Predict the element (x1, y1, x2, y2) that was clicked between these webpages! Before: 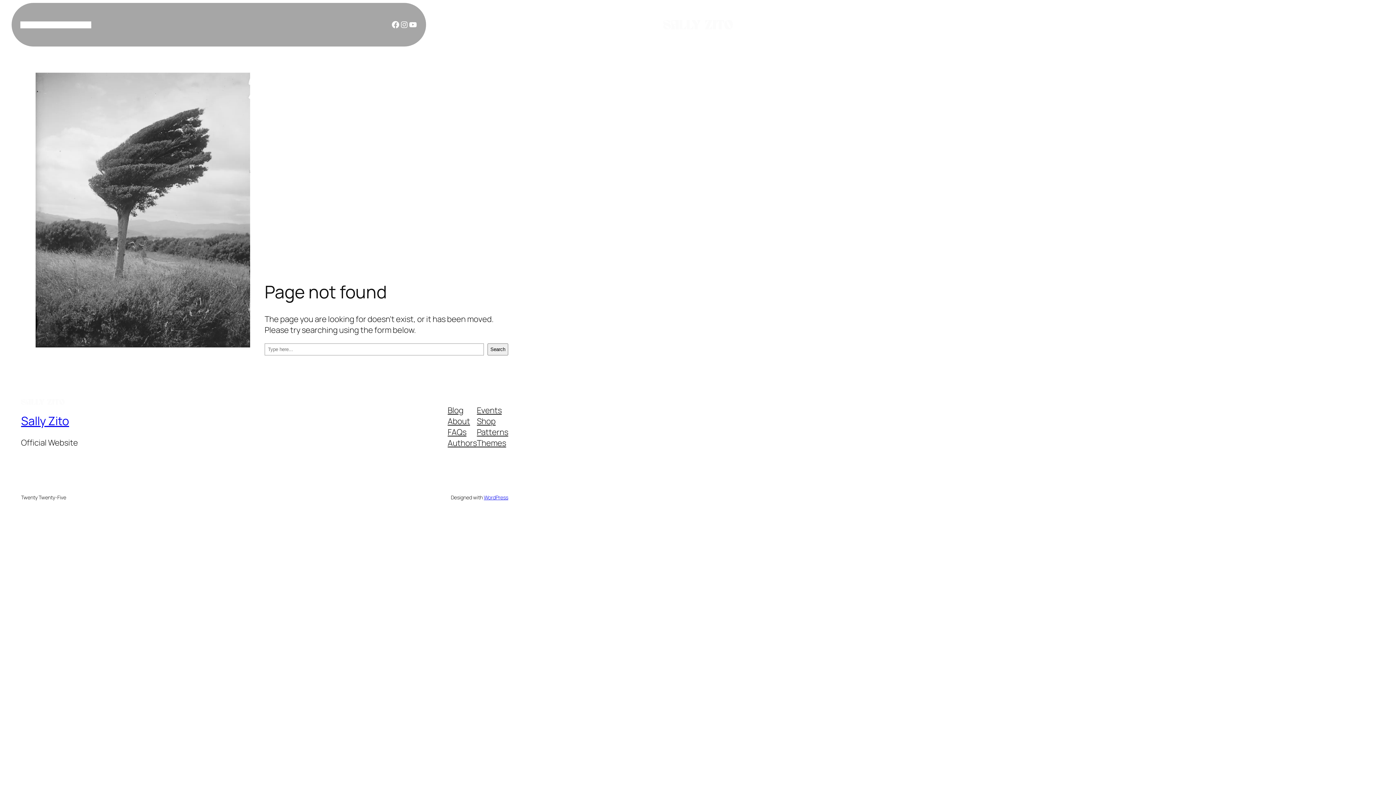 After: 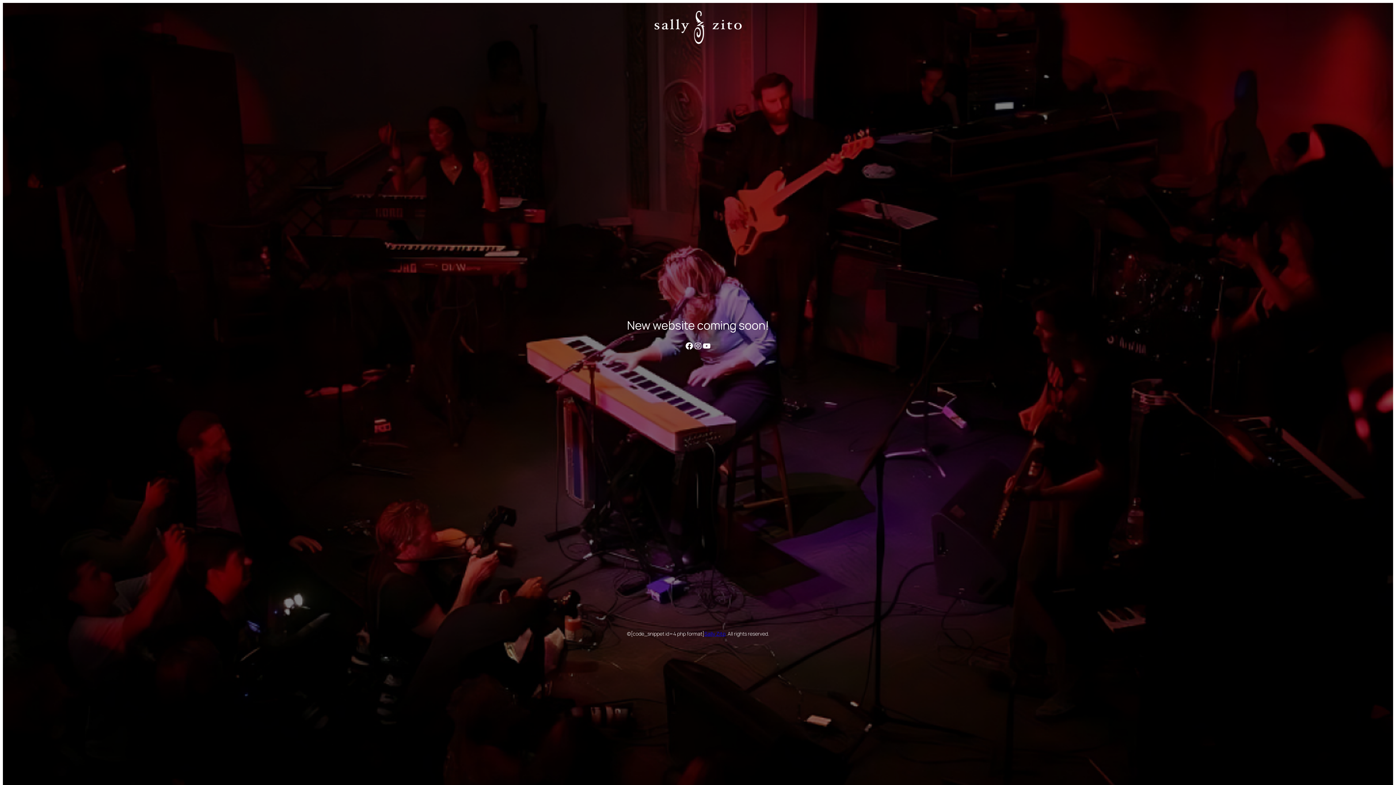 Action: bbox: (21, 413, 69, 429) label: Sally Zito